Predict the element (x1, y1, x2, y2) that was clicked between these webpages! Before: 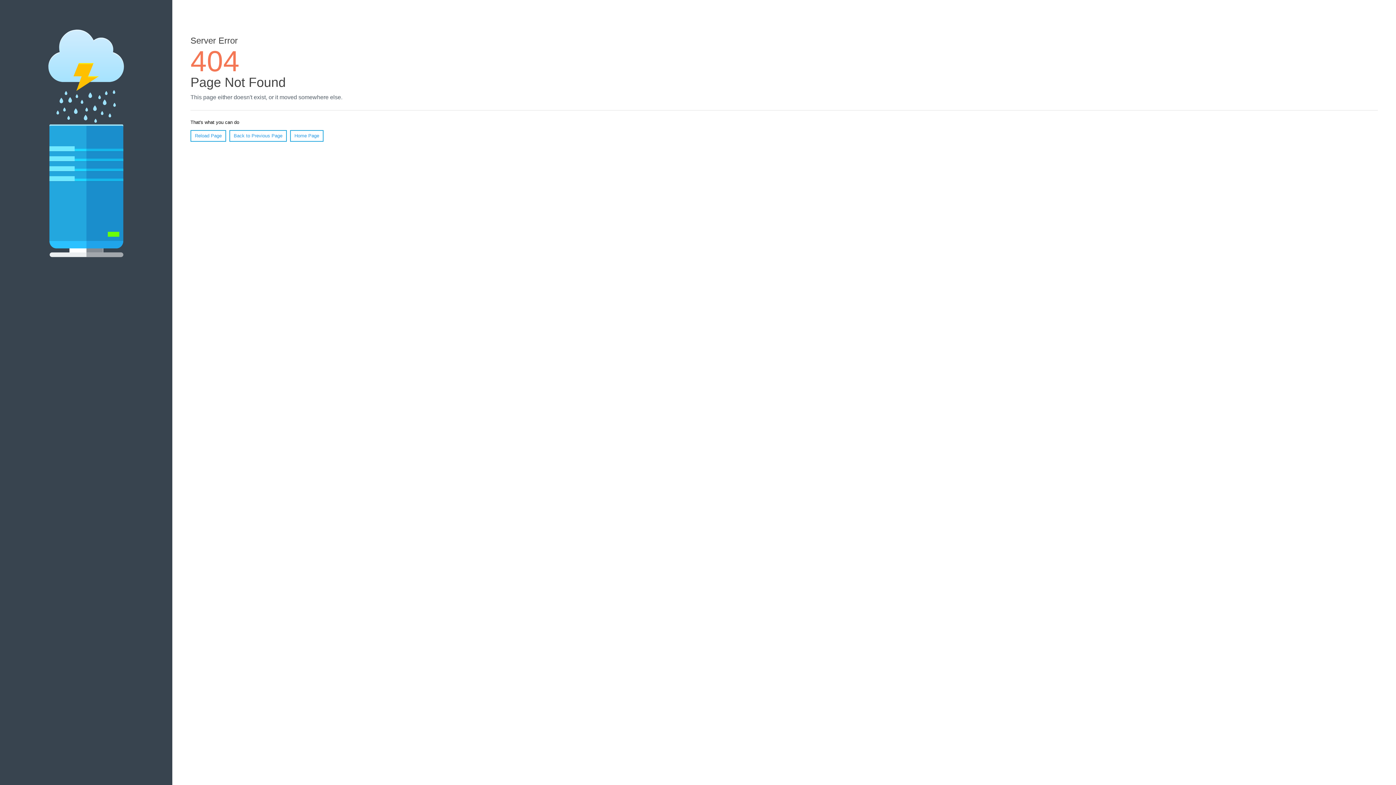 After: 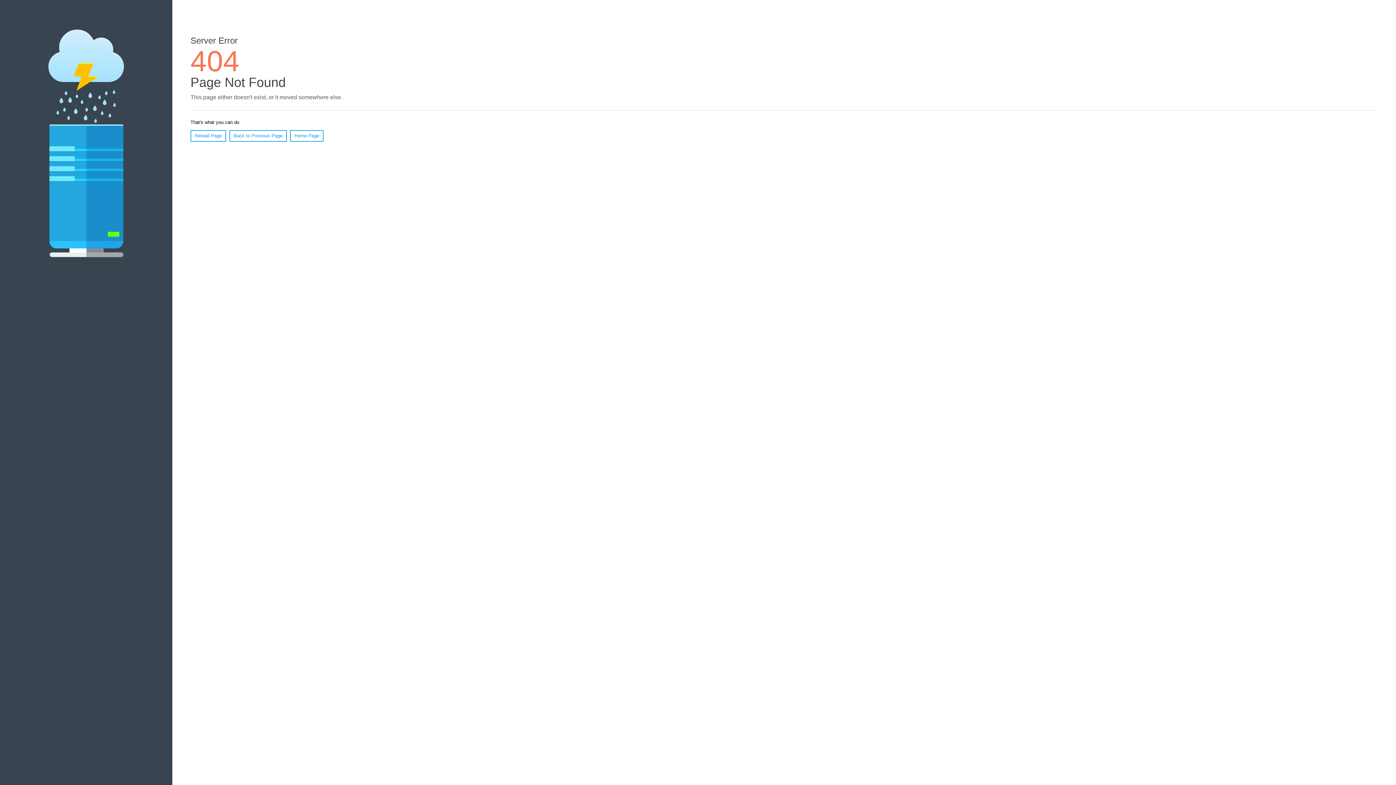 Action: bbox: (190, 130, 226, 141) label: Reload Page